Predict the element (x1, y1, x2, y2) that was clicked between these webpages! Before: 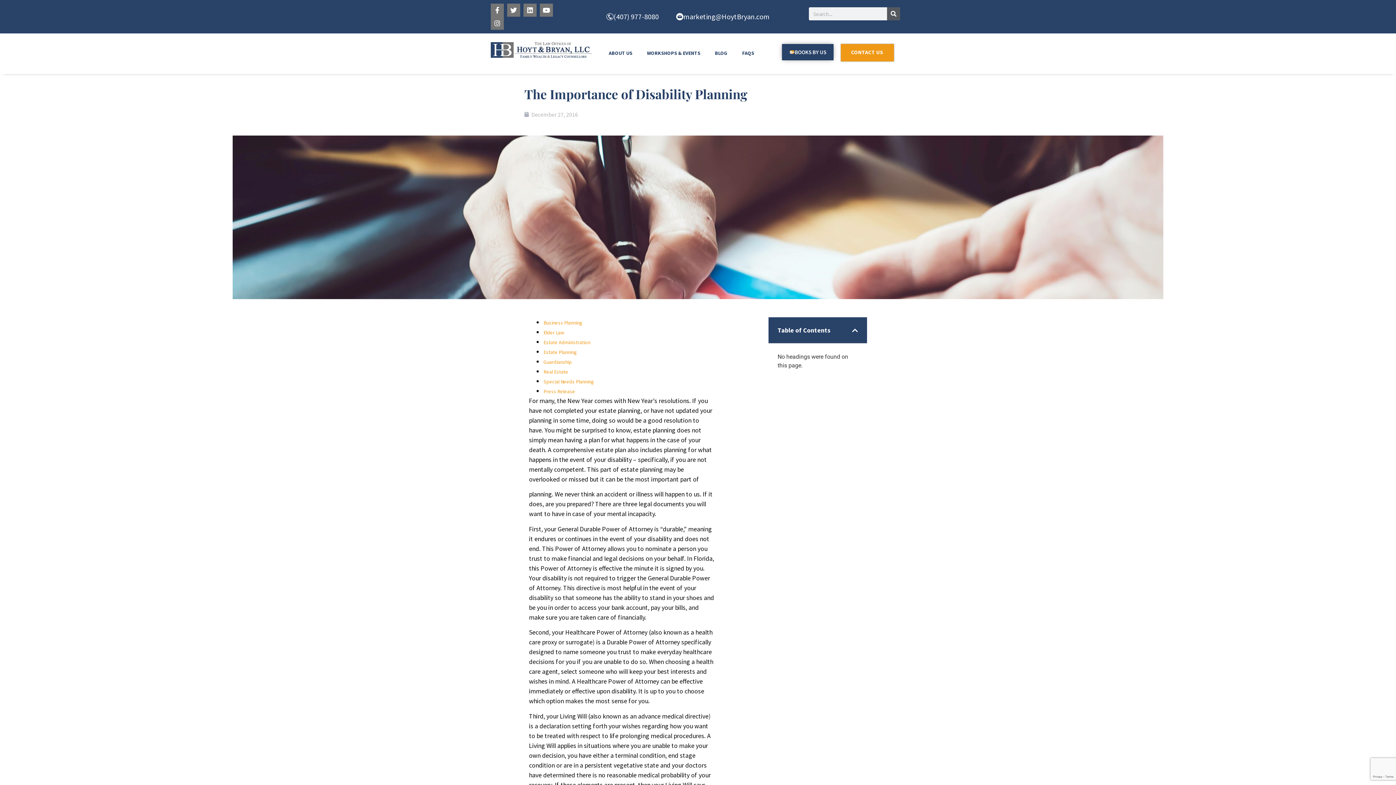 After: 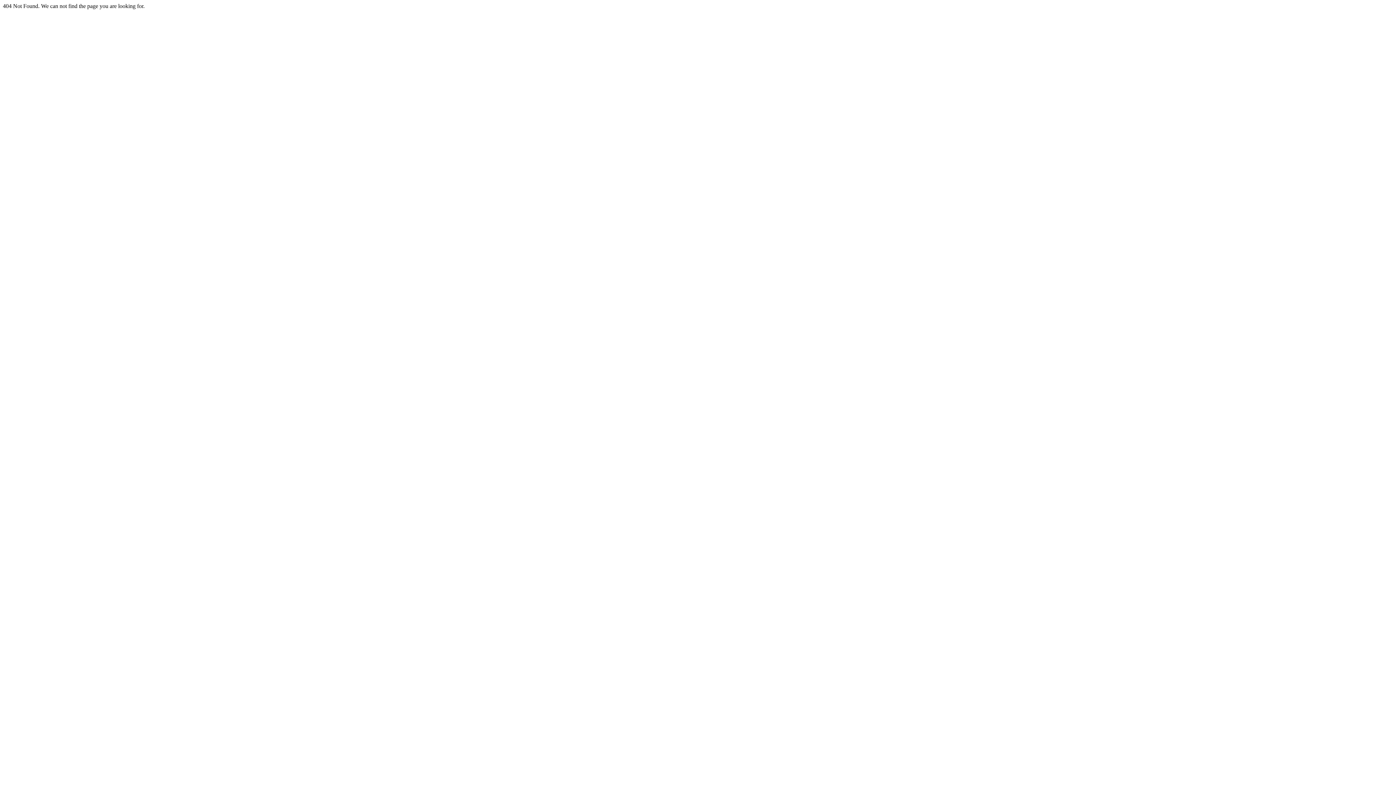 Action: bbox: (543, 325, 564, 339) label: Elder Law